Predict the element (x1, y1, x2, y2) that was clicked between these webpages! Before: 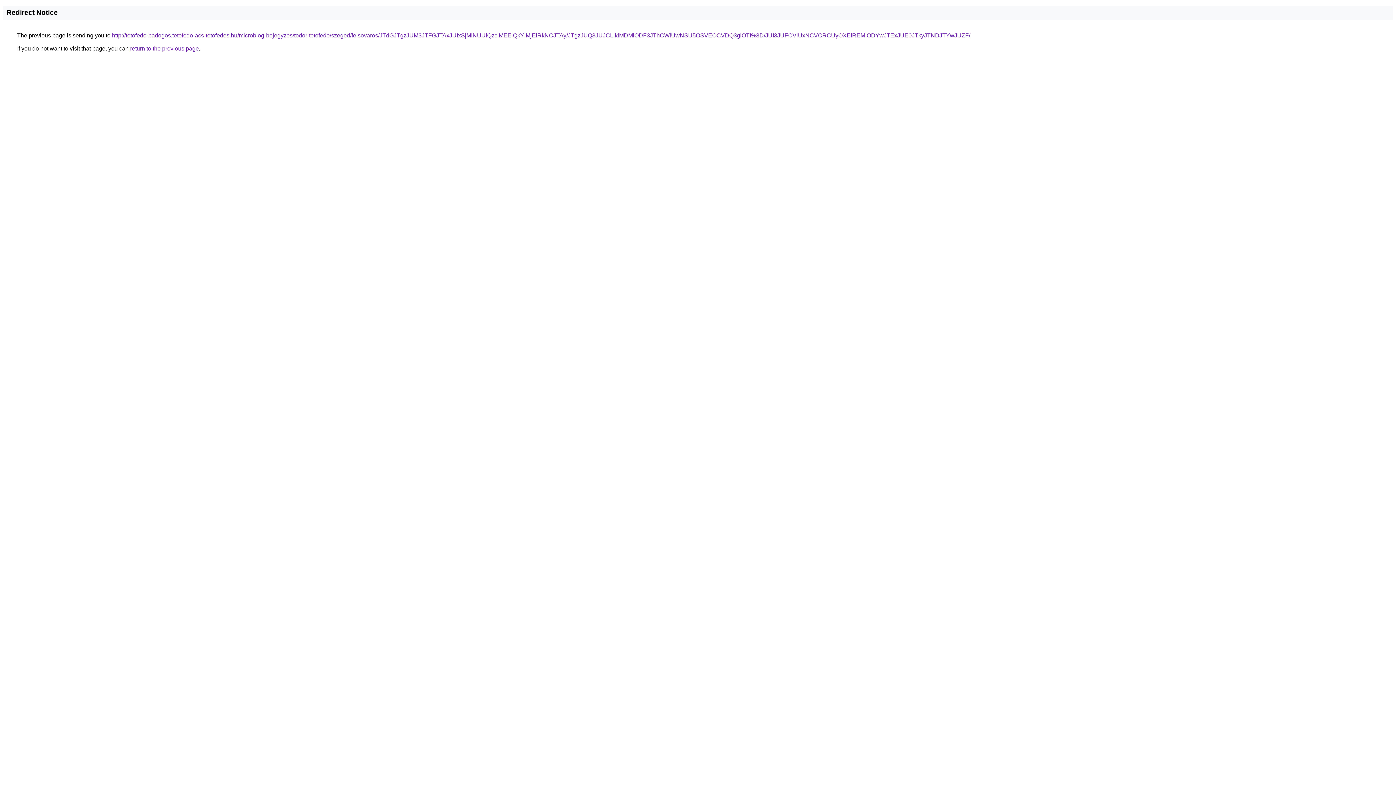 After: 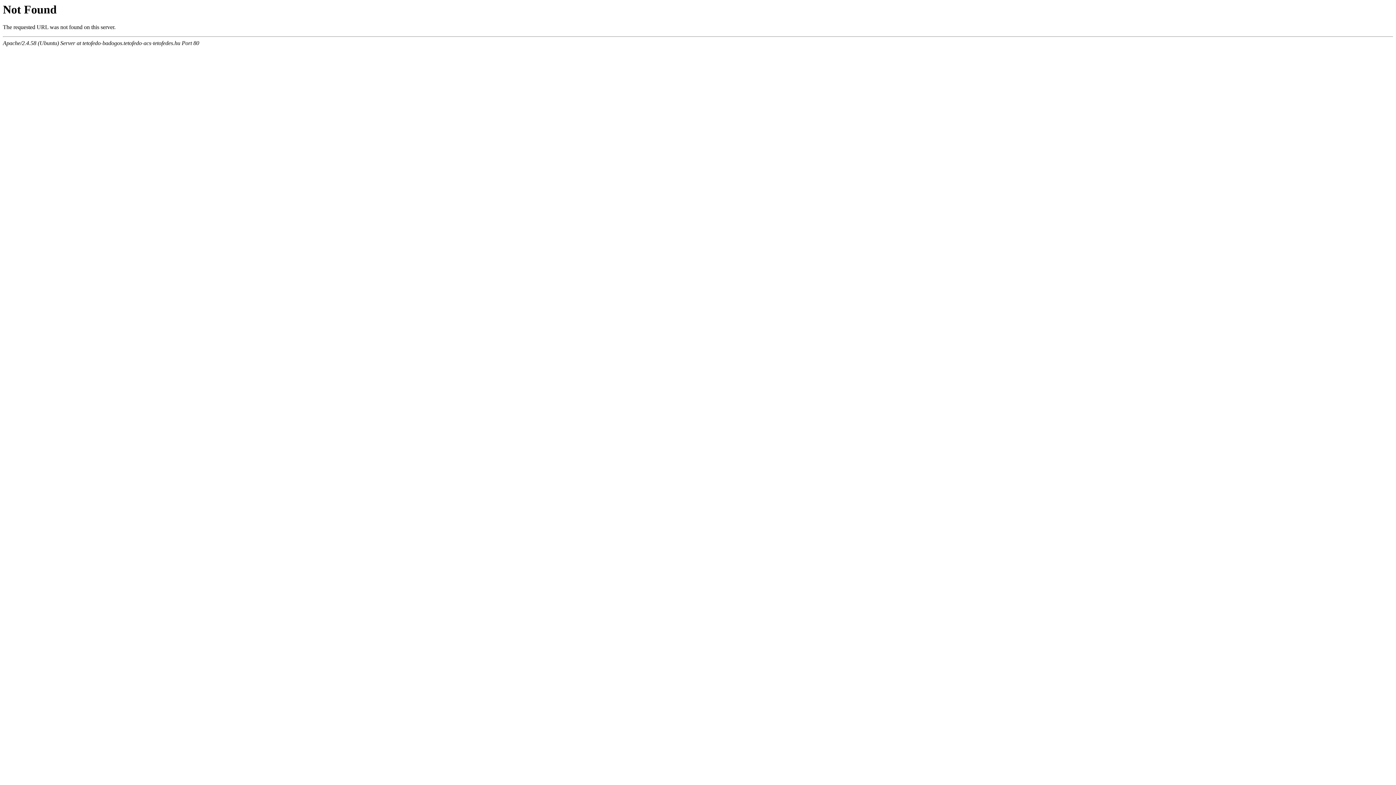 Action: label: http://tetofedo-badogos.tetofedo-acs-tetofedes.hu/microblog-bejegyzes/todor-tetofedo/szeged/felsovaros/JTdGJTgzJUM3JTFGJTAxJUIxSjMlNUUlQzclMEElQkYlMjElRkNCJTAy/JTgzJUQ3JUJCLlklMDMlODF3JThCWiUwNSU5OSVEOCVDQ3glOTI%3D/JUI3JUFCViUxNCVCRCUyOXElREMlODYwJTExJUE0JTkyJTNDJTYwJUZF/ bbox: (112, 32, 970, 38)